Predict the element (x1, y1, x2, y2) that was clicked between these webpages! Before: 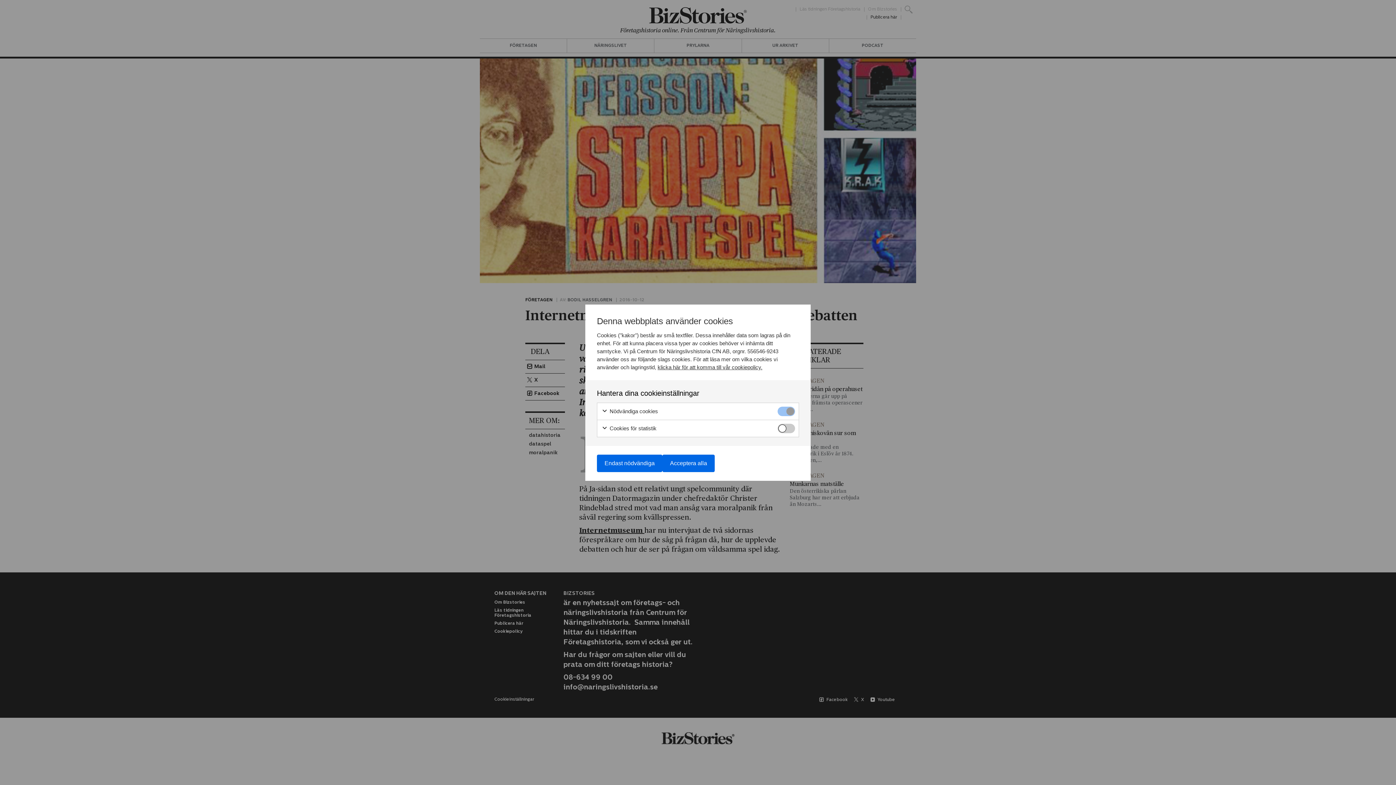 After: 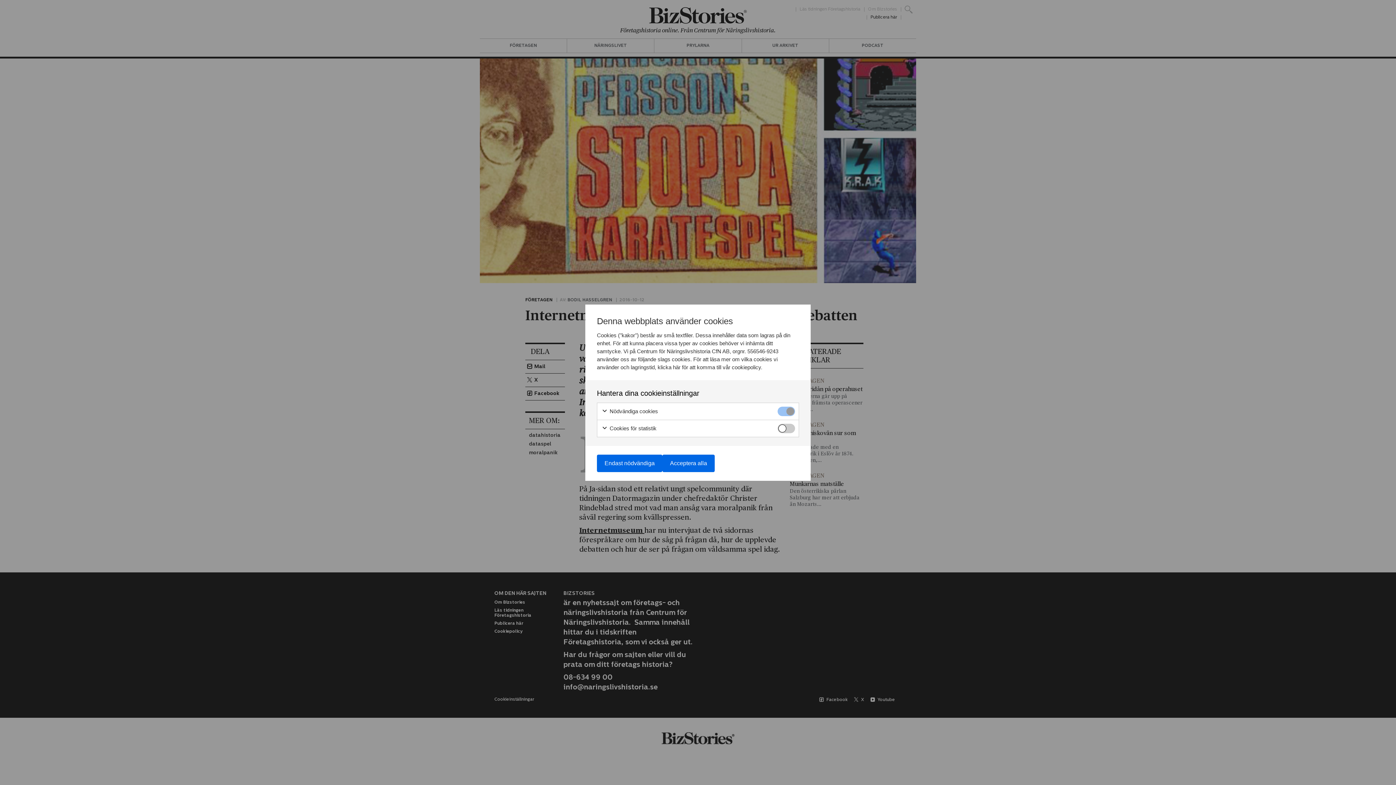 Action: label: klicka här för att komma till vår cookiepolicy. bbox: (657, 364, 762, 370)